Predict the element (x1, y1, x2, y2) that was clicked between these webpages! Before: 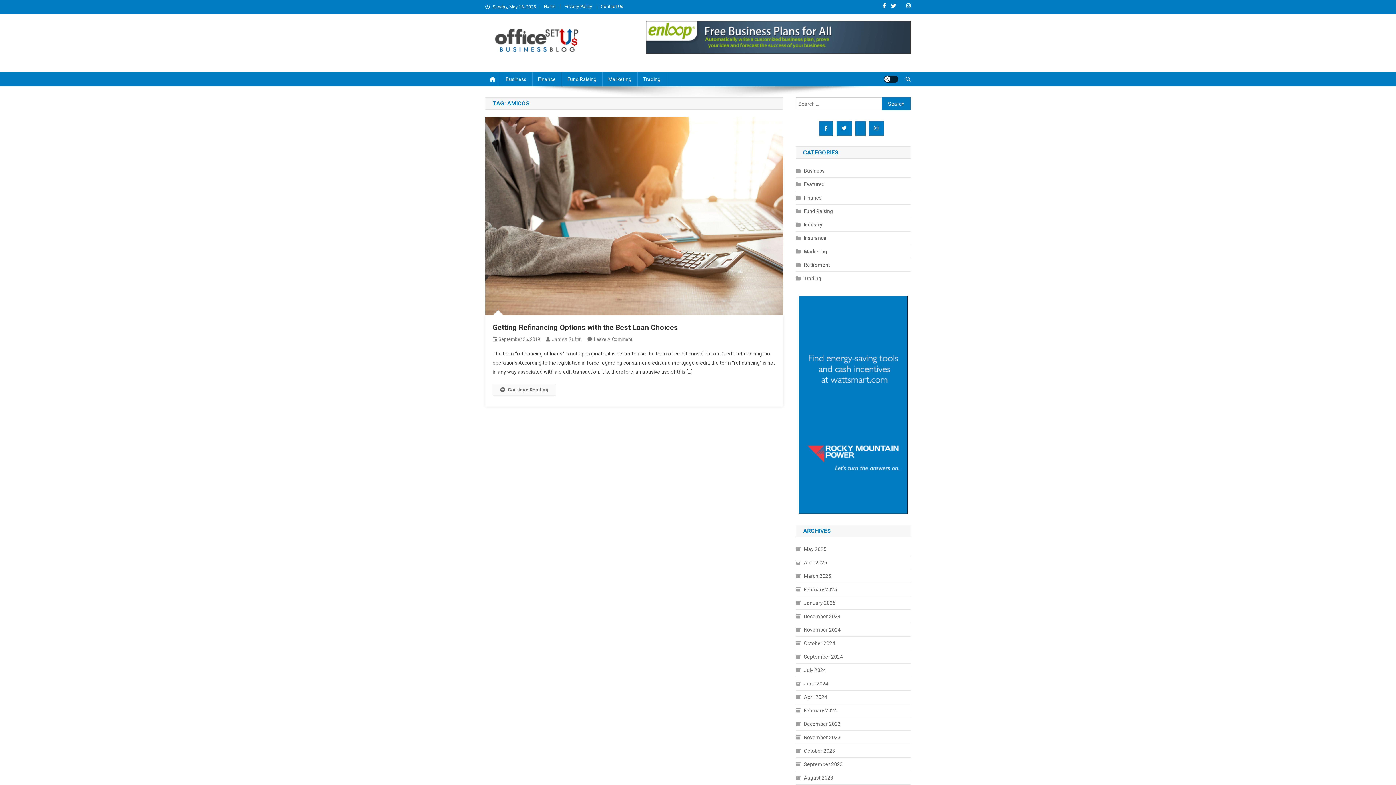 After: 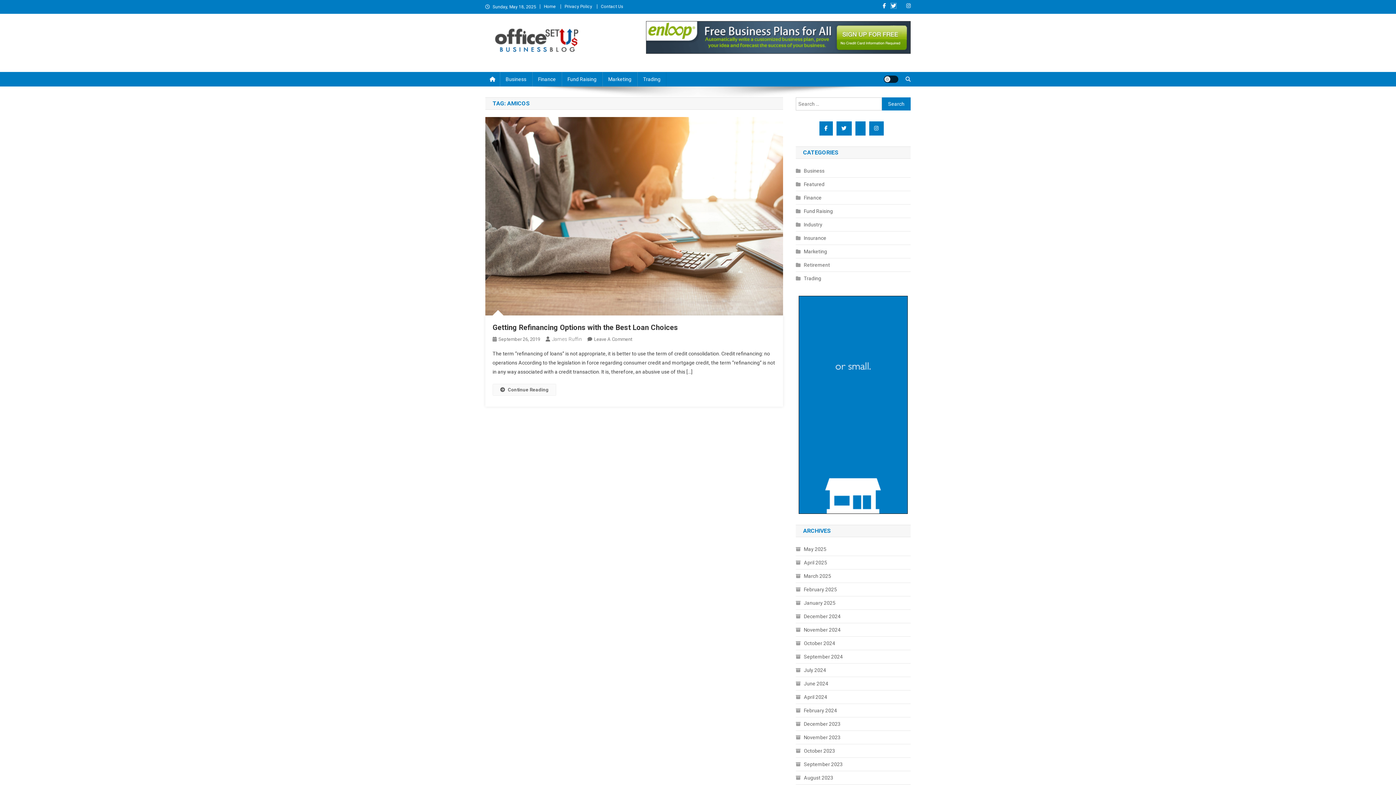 Action: bbox: (891, 3, 896, 8)